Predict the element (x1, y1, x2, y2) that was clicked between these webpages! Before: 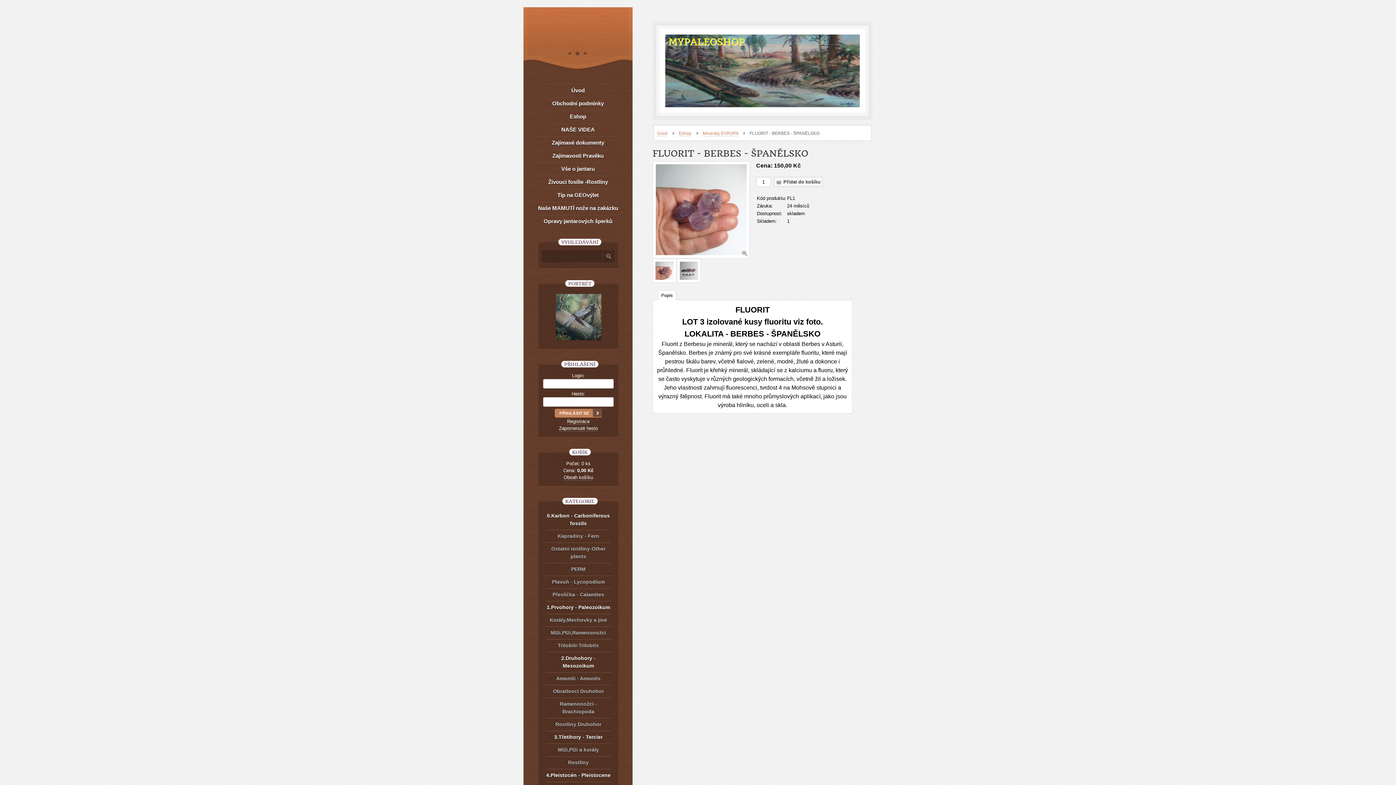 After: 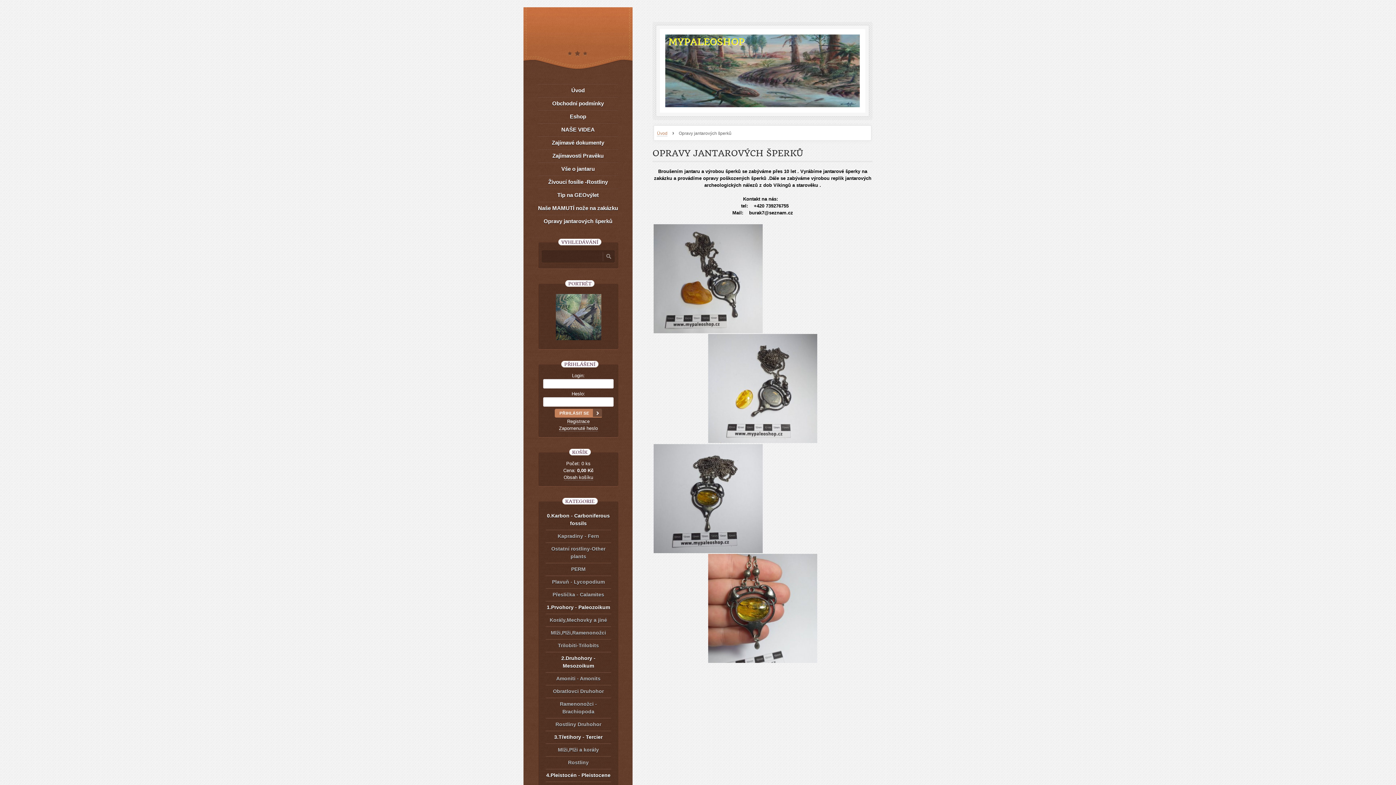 Action: bbox: (538, 214, 618, 227) label: Opravy jantarových šperků